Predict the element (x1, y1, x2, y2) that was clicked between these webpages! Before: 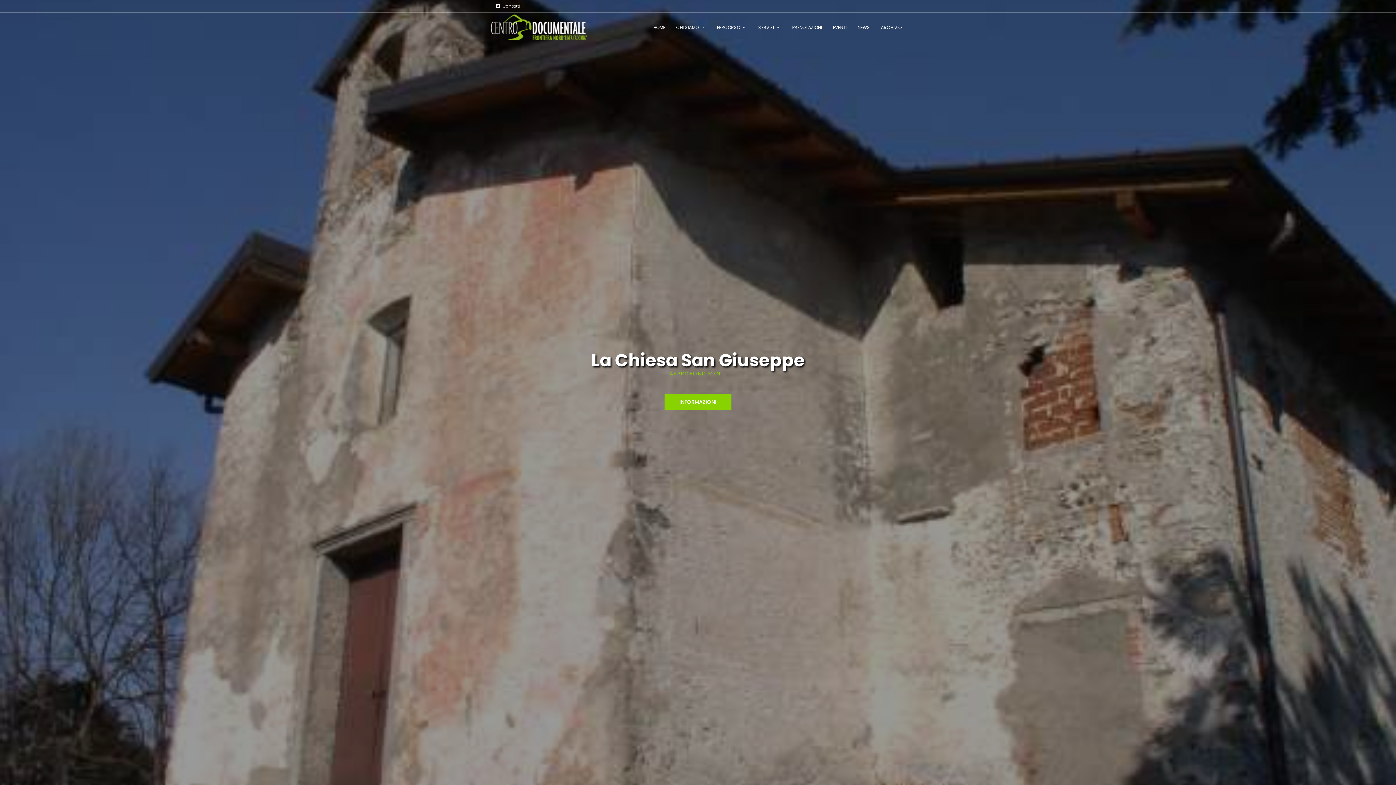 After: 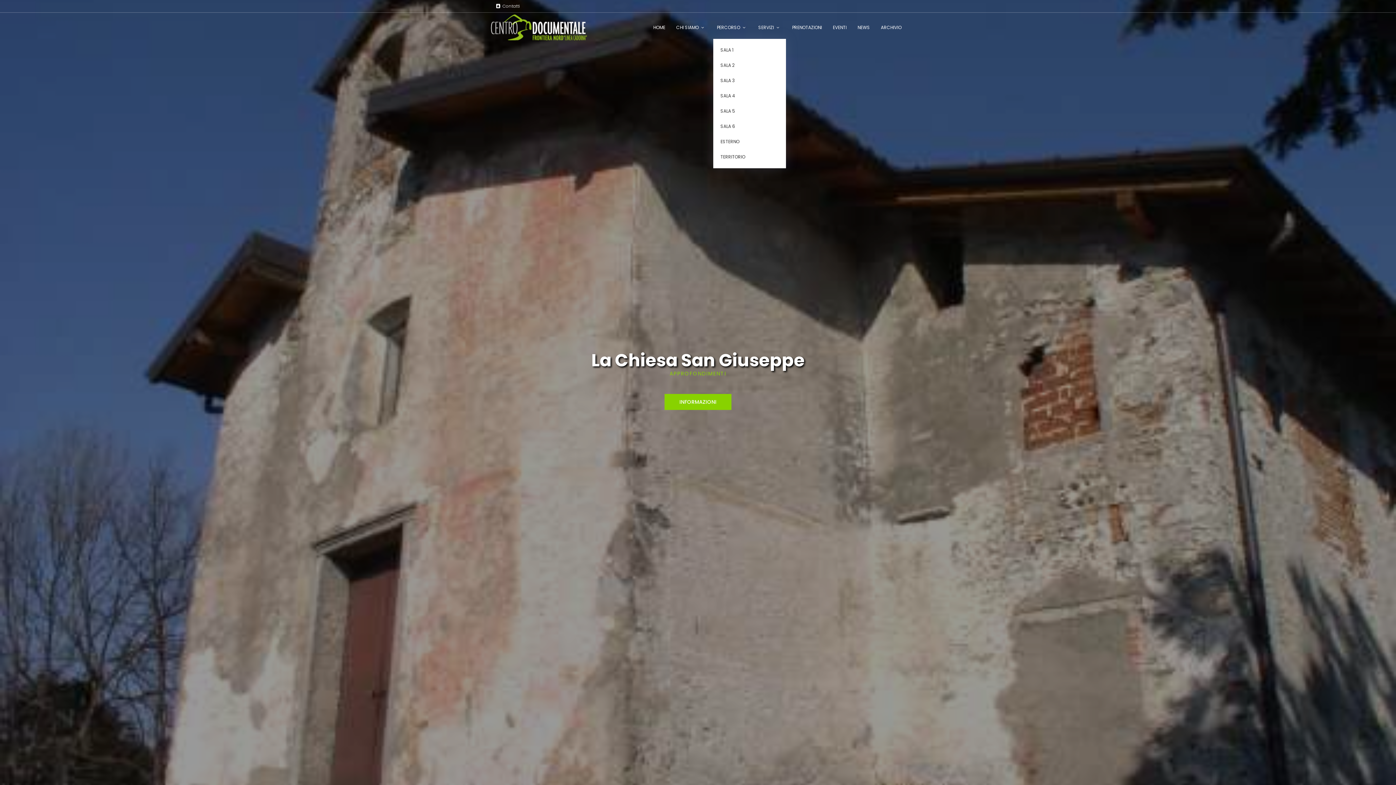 Action: bbox: (713, 21, 751, 33) label: PERCORSO